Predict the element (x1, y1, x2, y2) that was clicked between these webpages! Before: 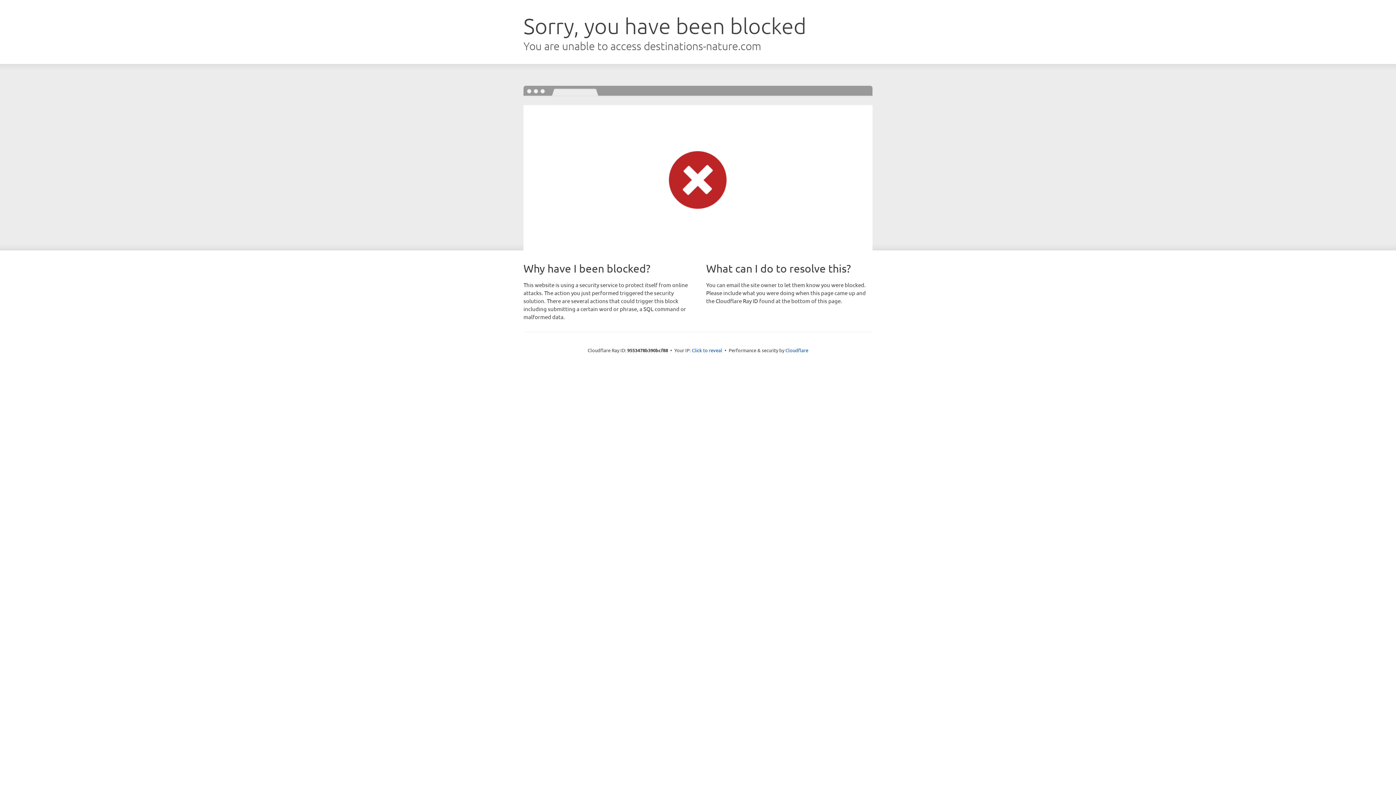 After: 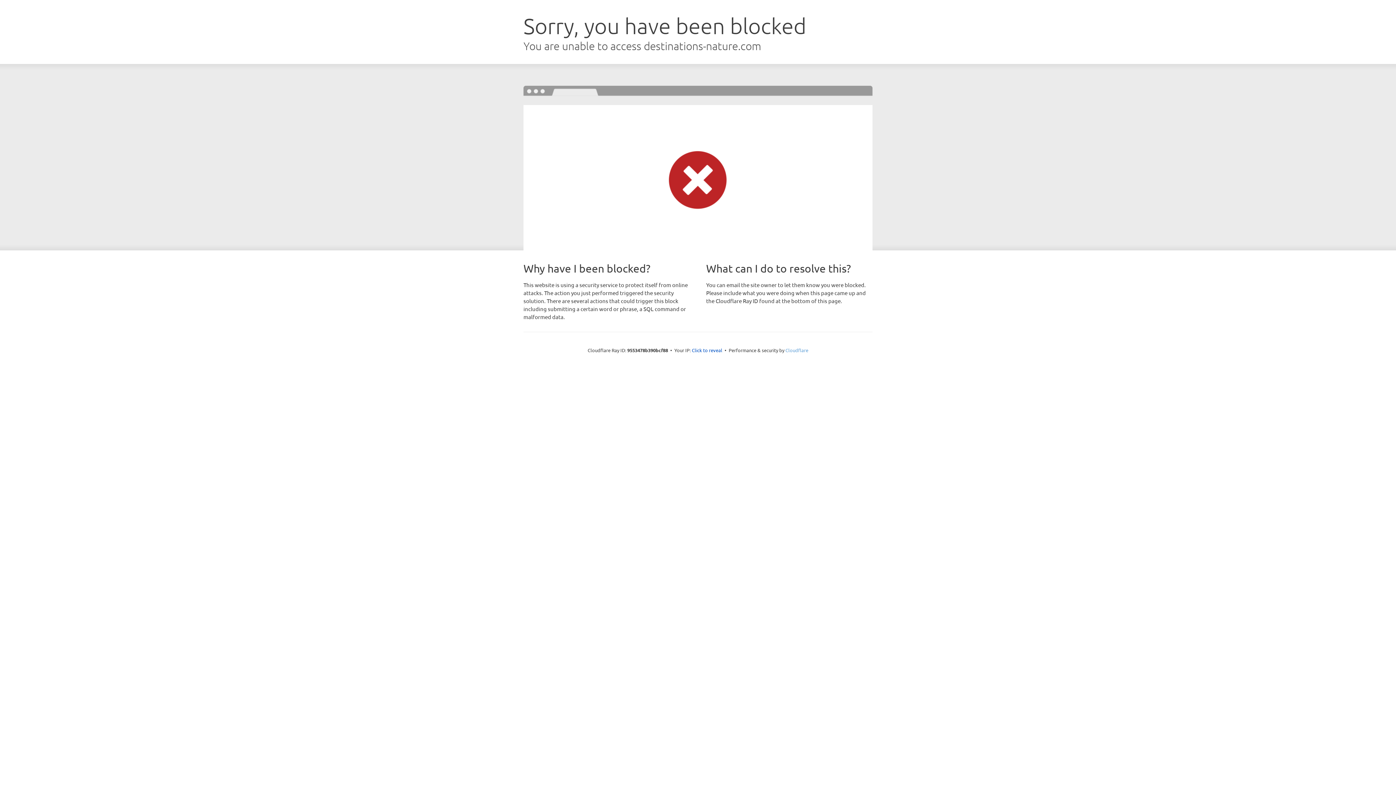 Action: label: Cloudflare bbox: (785, 347, 808, 353)